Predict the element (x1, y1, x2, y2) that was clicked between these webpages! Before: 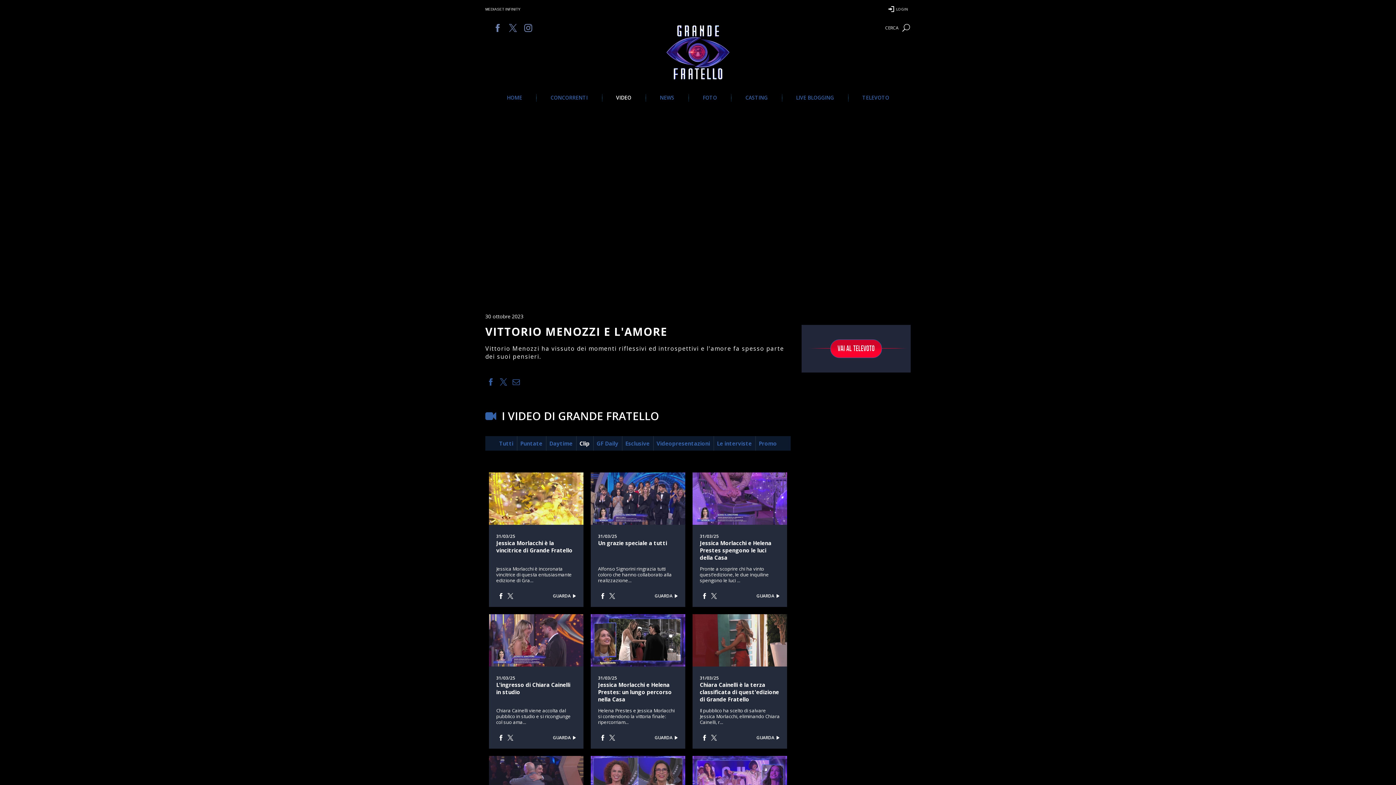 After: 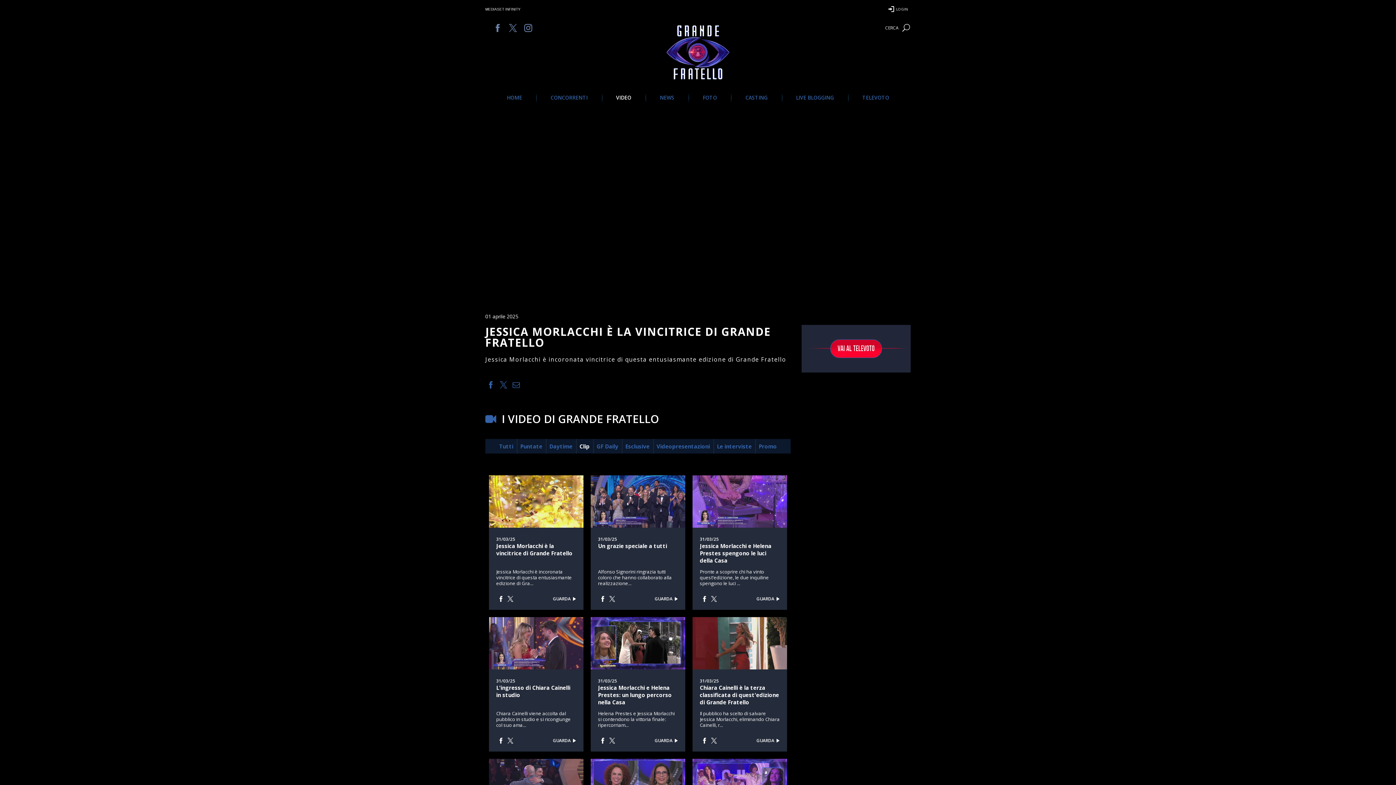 Action: bbox: (553, 587, 576, 605) label: GUARDA